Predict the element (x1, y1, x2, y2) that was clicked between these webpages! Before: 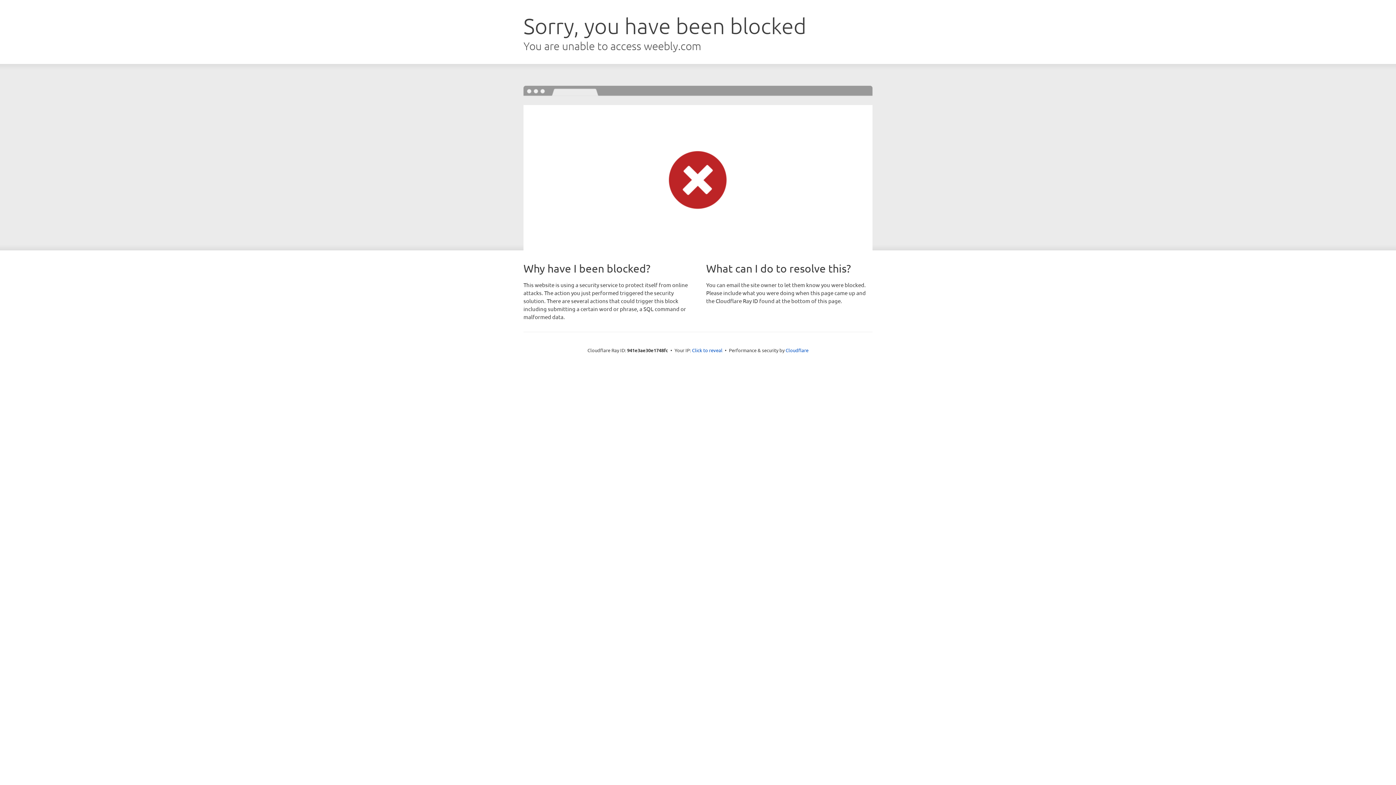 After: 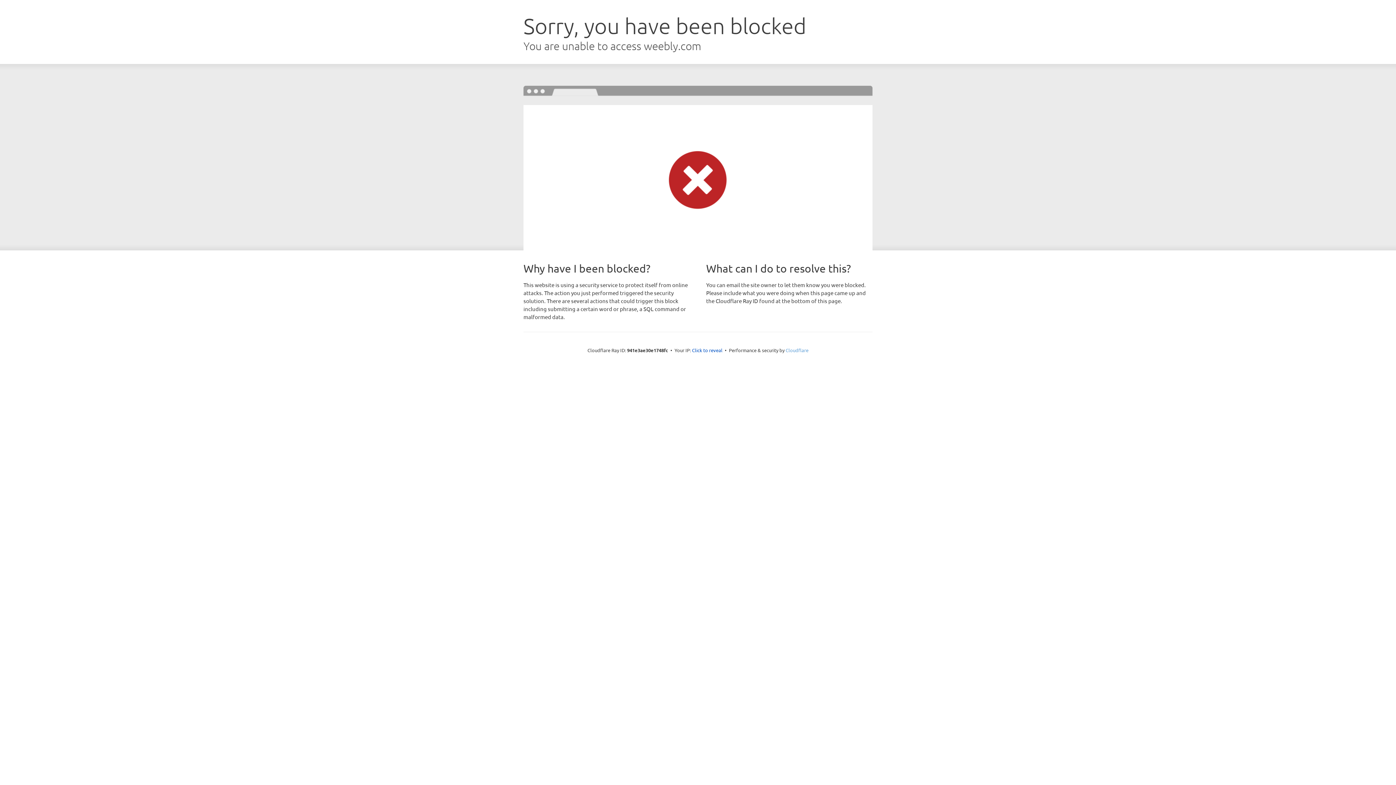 Action: bbox: (785, 347, 808, 353) label: Cloudflare